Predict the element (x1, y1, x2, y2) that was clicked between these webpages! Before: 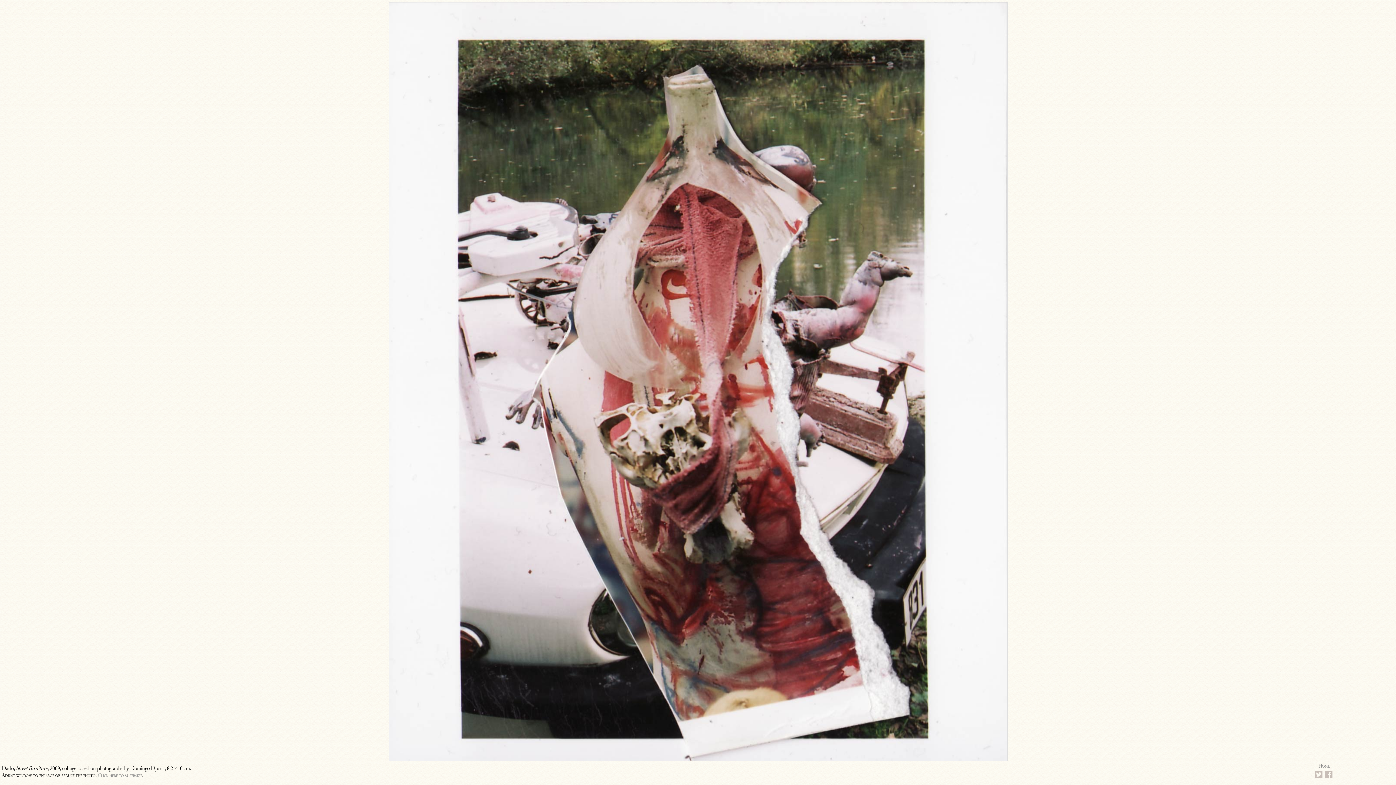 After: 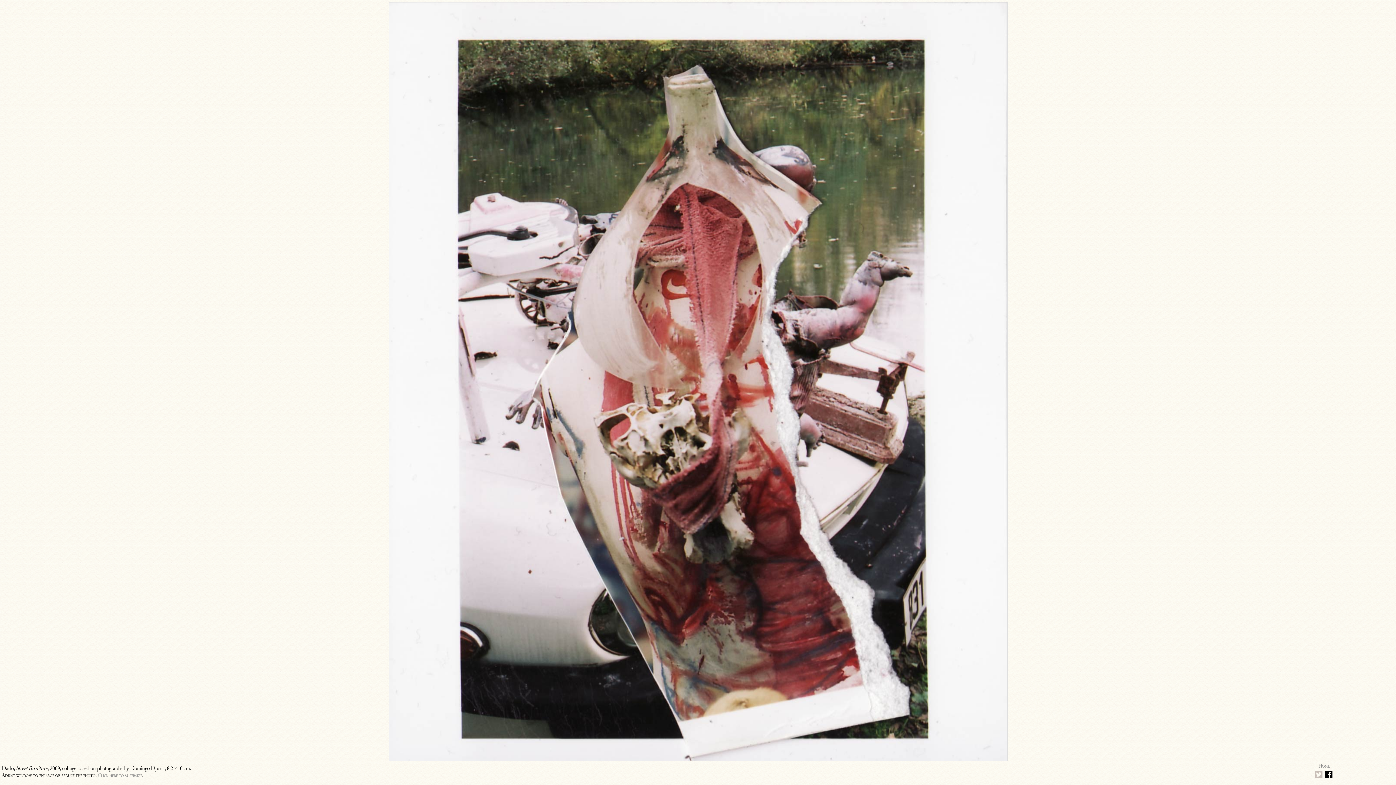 Action: label:  bbox: (1325, 769, 1333, 781)